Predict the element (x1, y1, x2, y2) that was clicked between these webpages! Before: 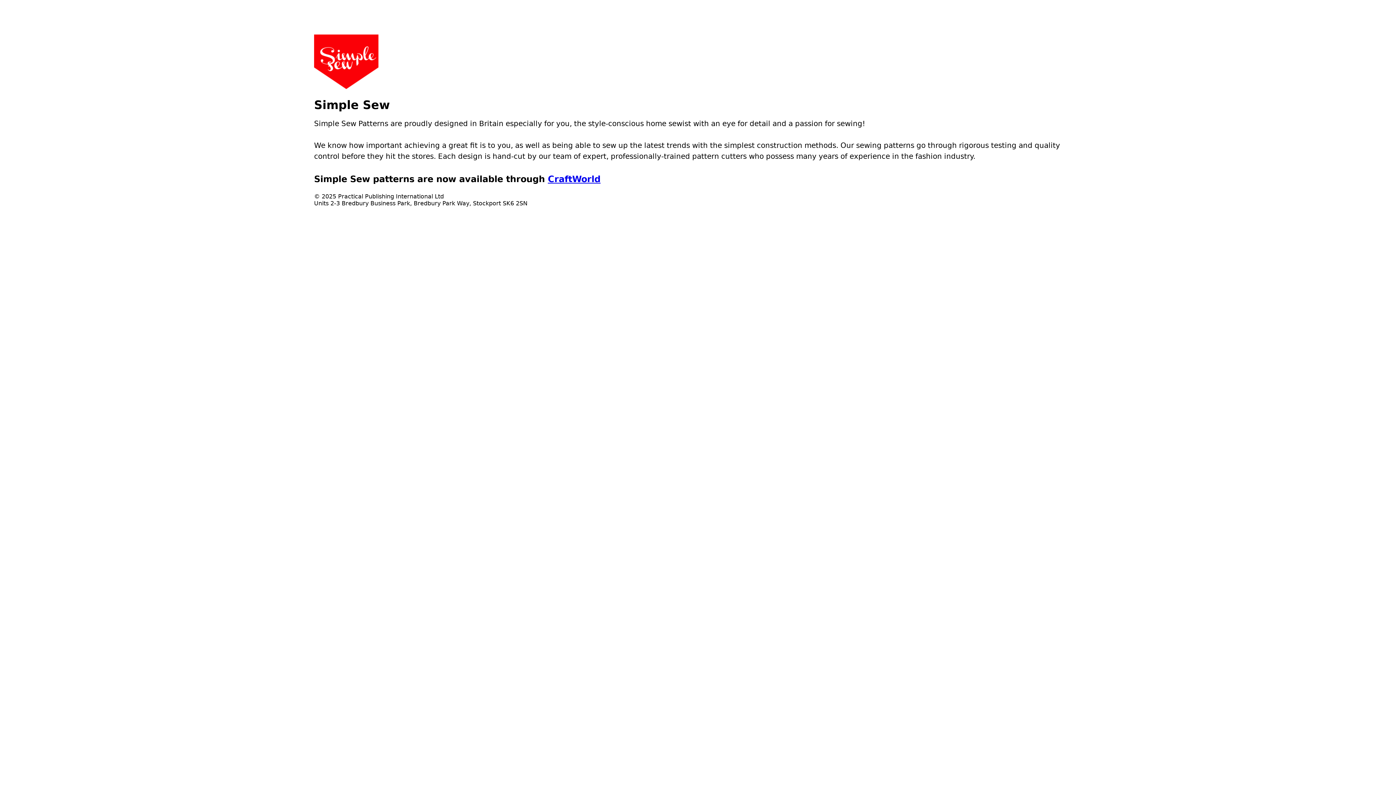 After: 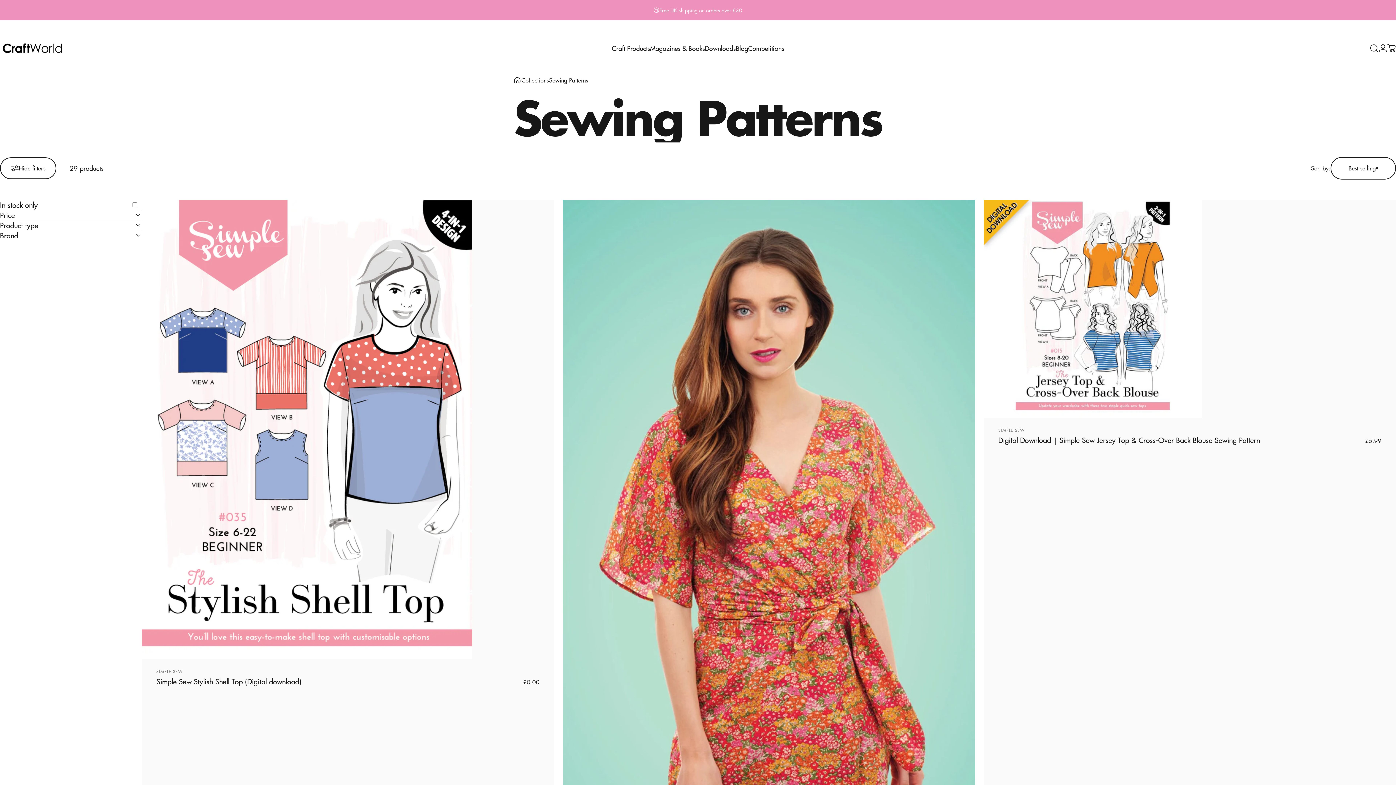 Action: label: CraftWorld bbox: (548, 174, 600, 184)